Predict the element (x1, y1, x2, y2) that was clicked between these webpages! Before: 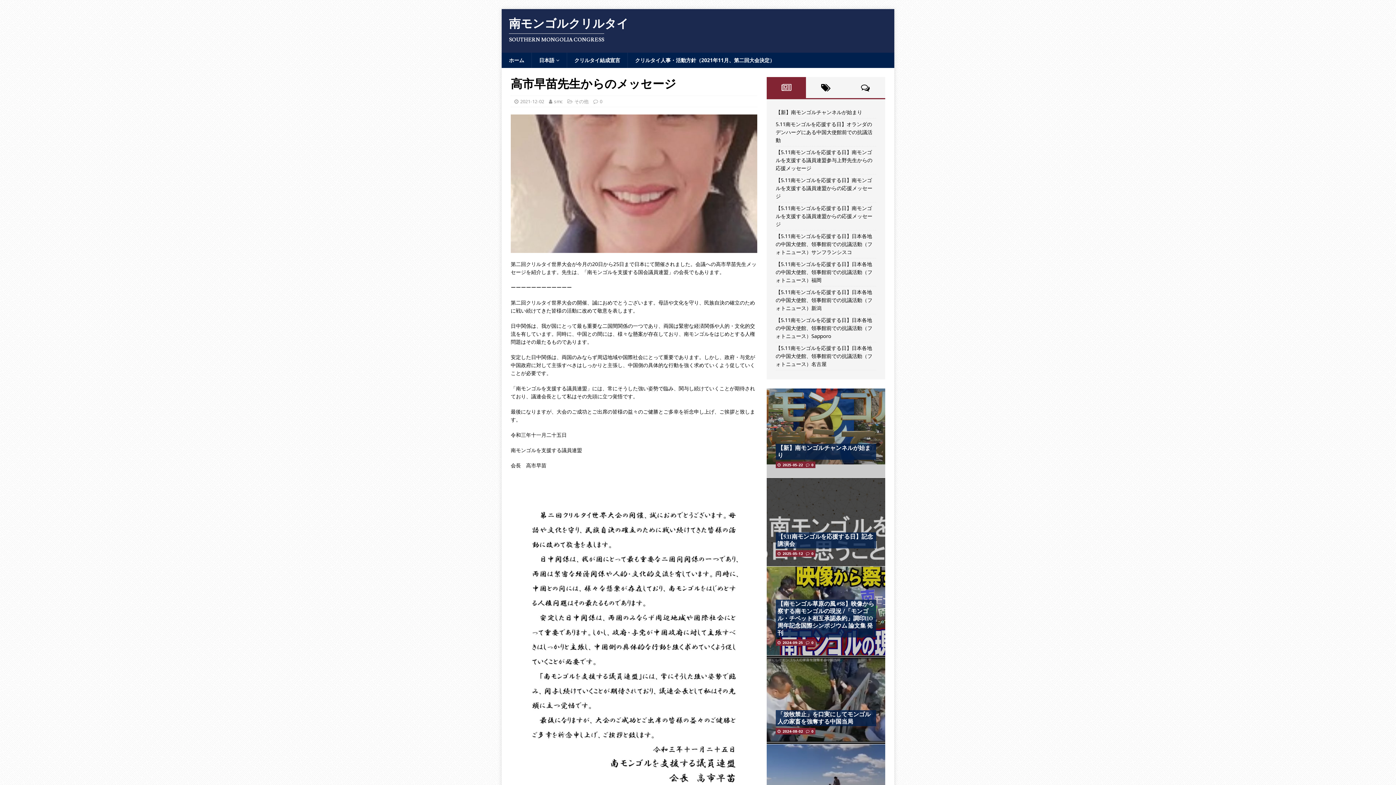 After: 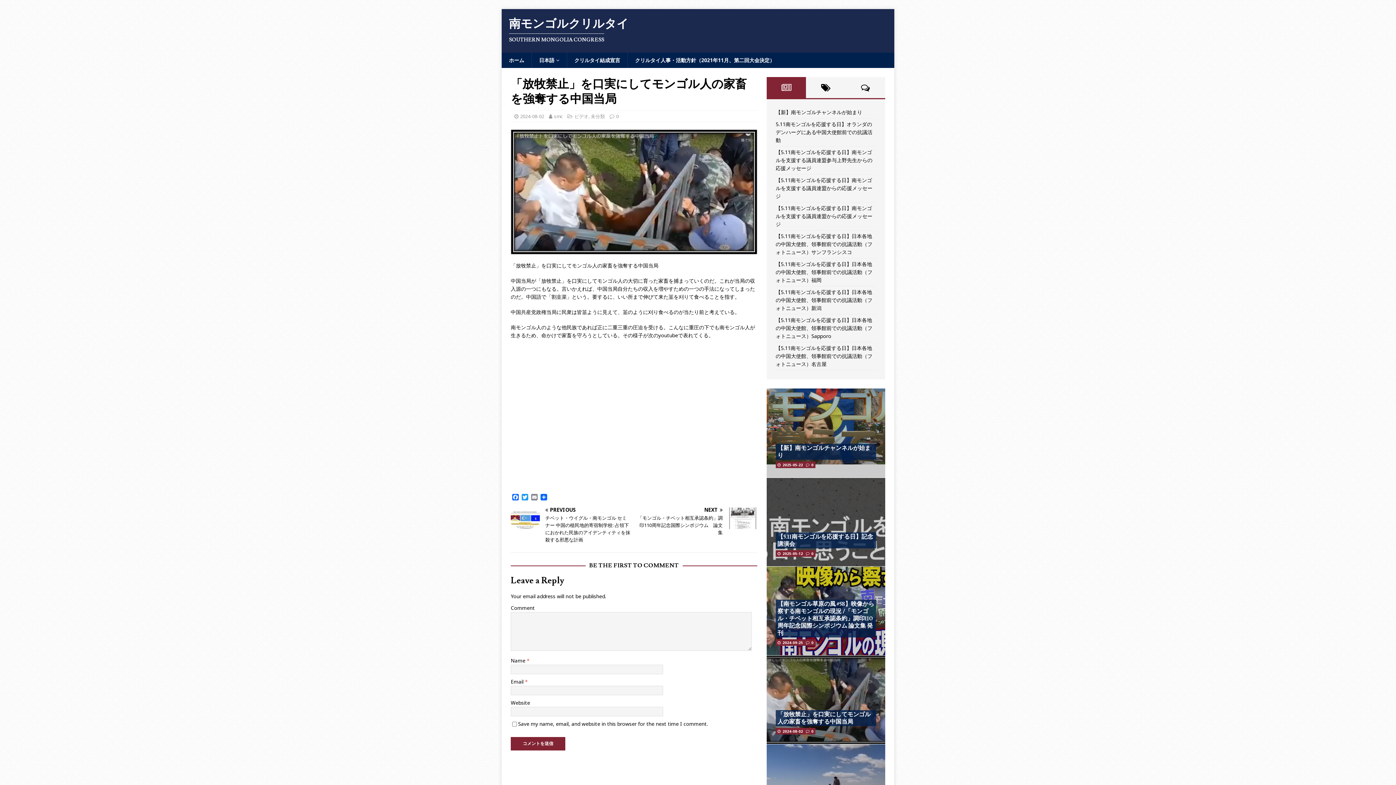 Action: label: 「放牧禁止」を口実にしてモンゴル人の家畜を強奪する中国当局 bbox: (777, 711, 870, 725)